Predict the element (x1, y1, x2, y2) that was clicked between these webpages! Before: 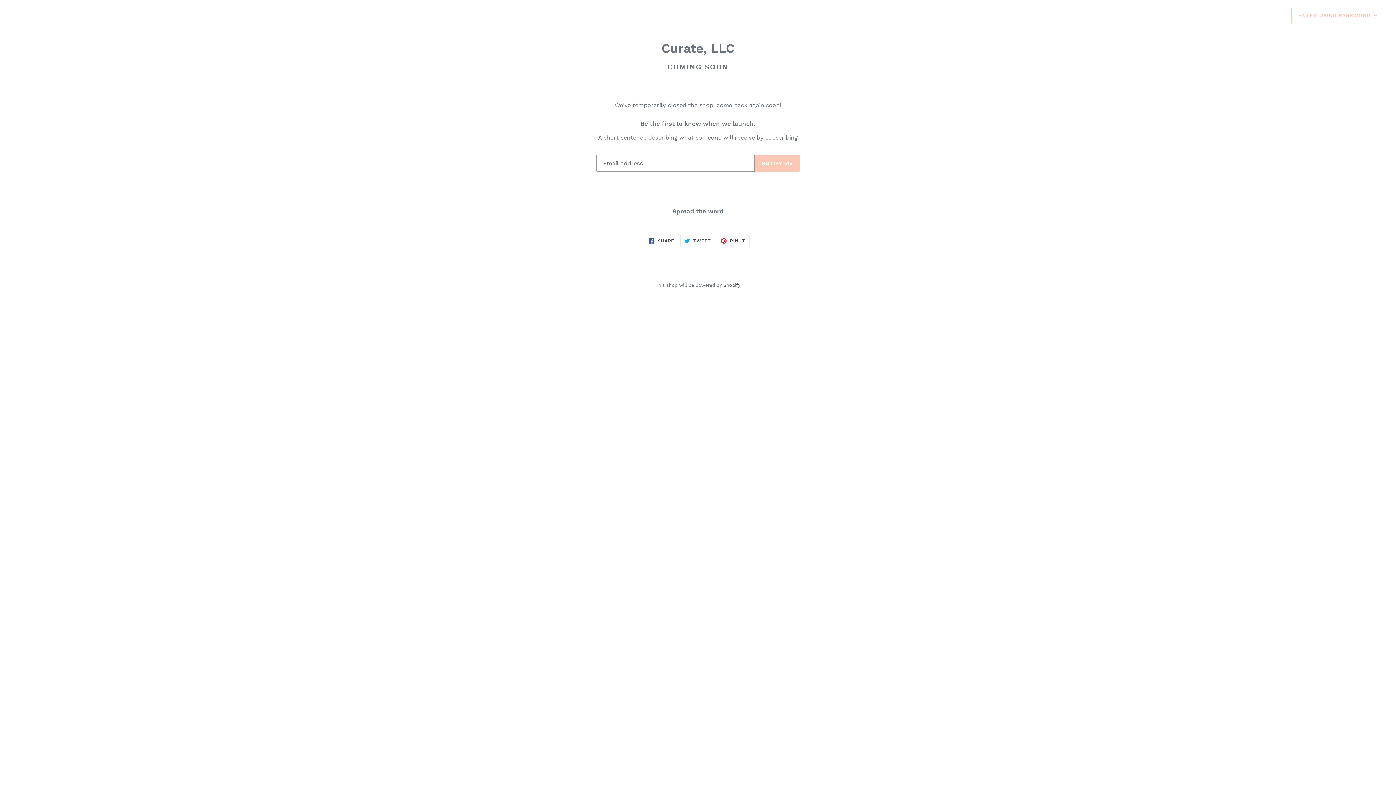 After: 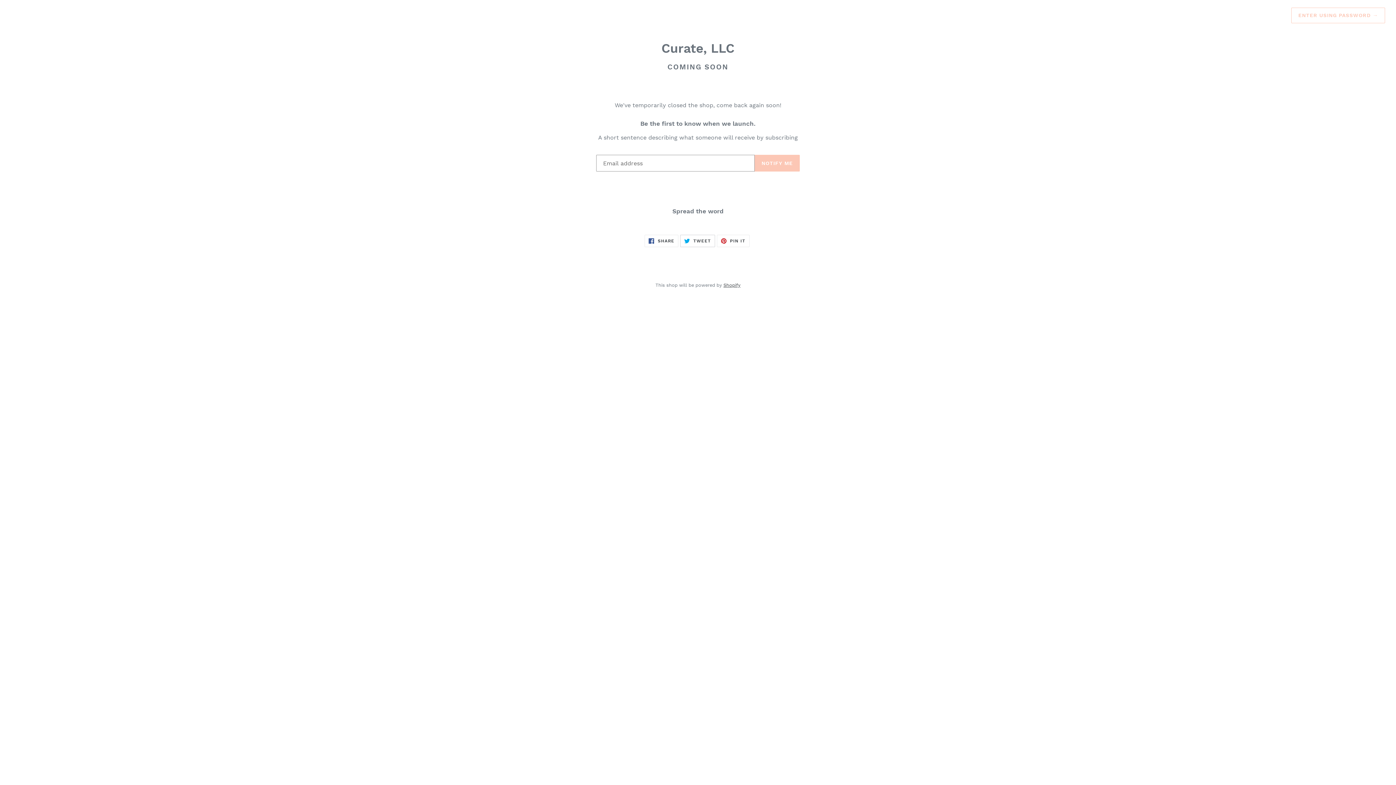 Action: bbox: (680, 234, 715, 247) label:  TWEET
TWEET ON TWITTER